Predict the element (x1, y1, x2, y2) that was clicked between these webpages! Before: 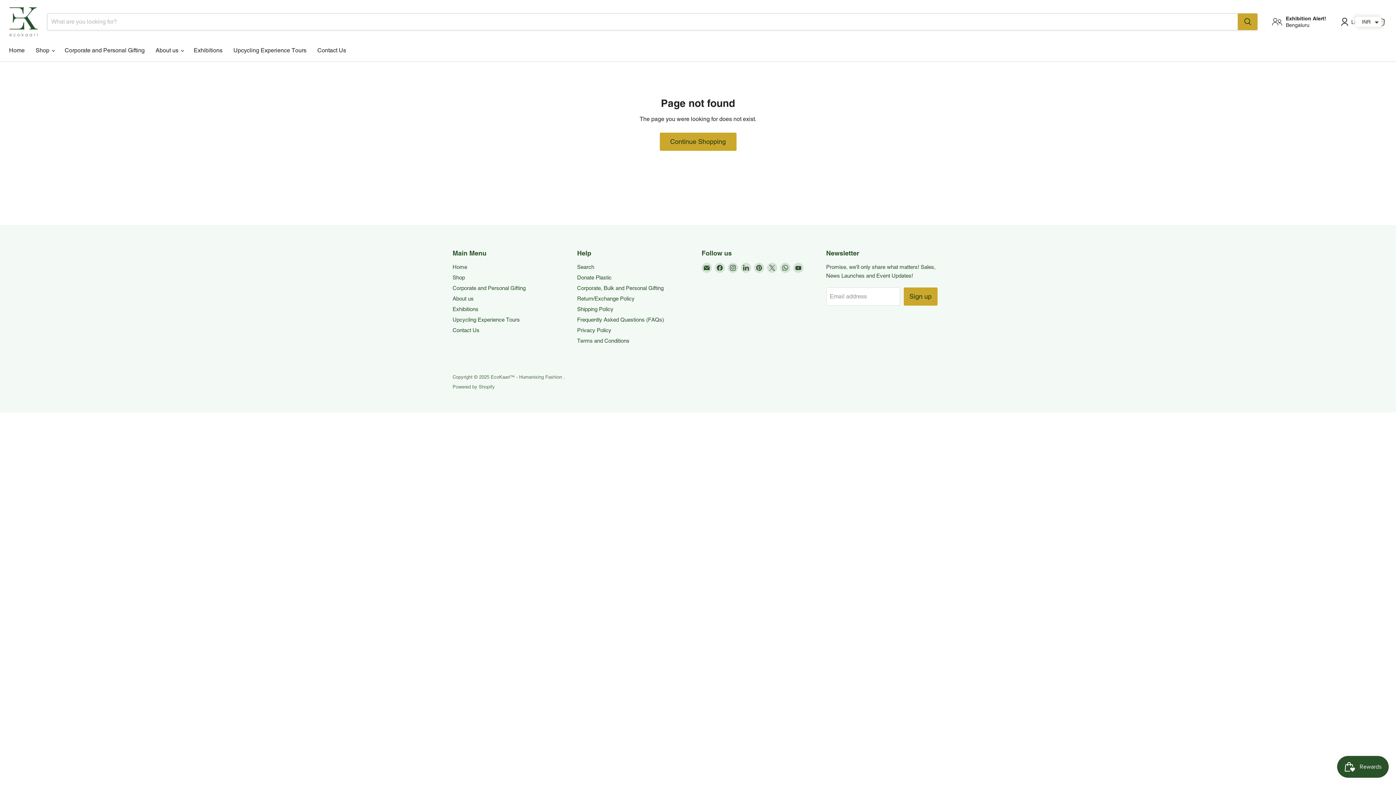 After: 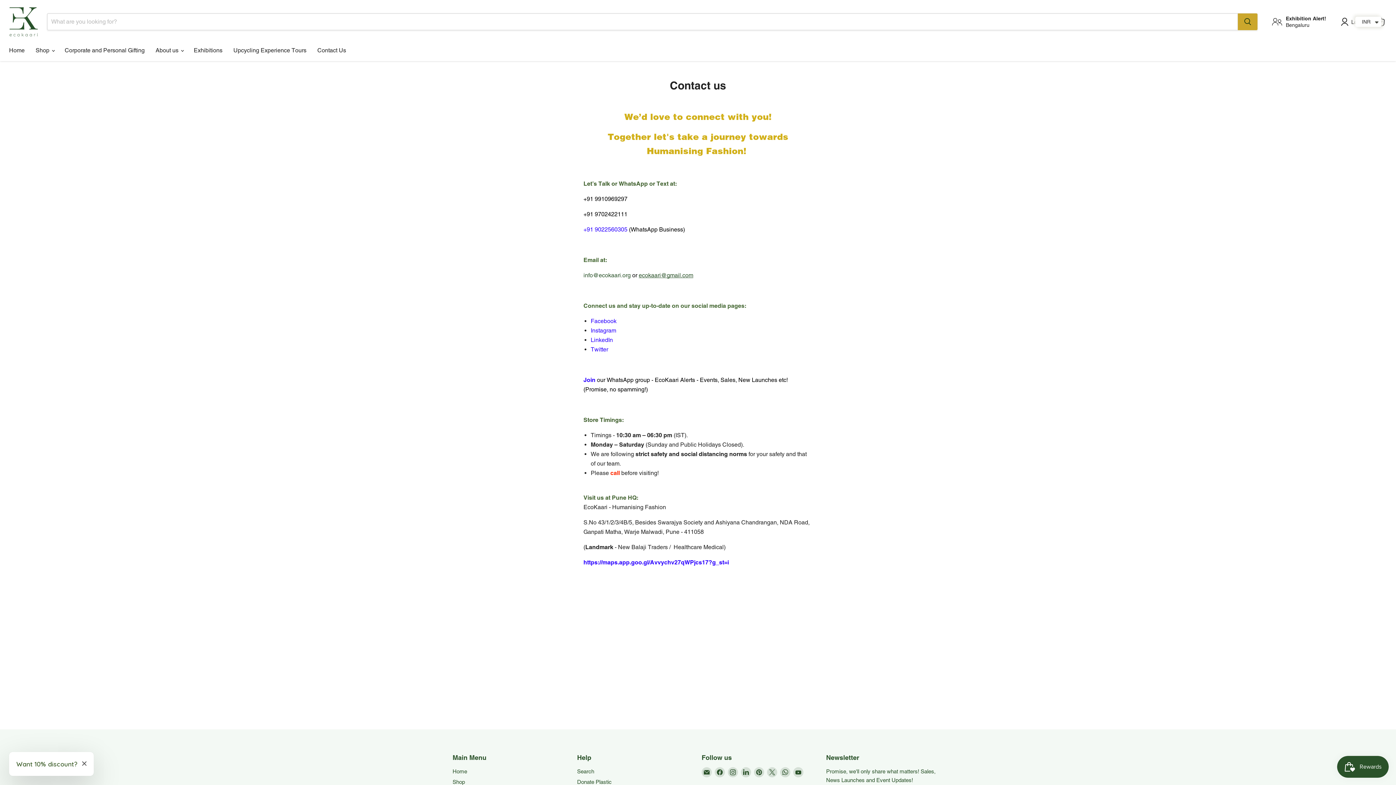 Action: bbox: (452, 327, 479, 333) label: Contact Us